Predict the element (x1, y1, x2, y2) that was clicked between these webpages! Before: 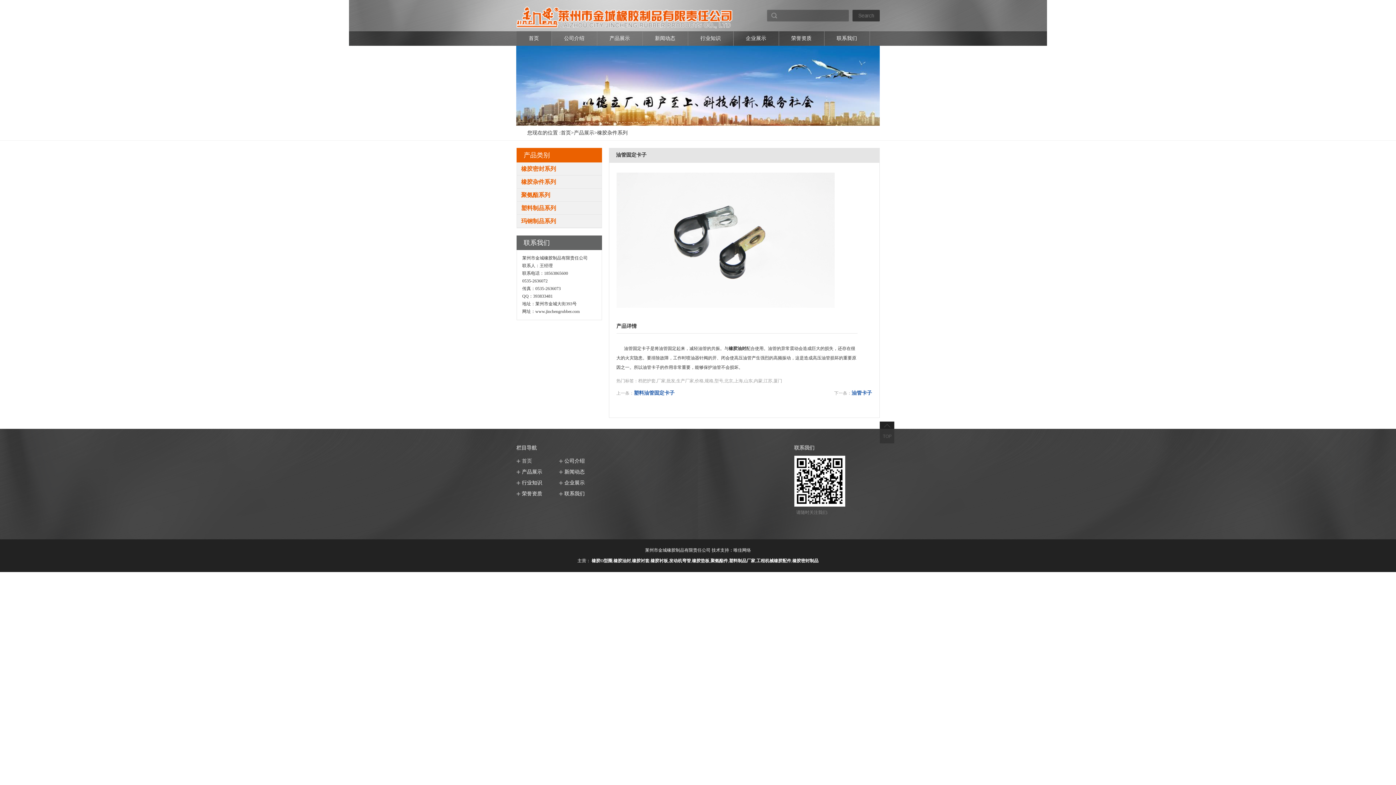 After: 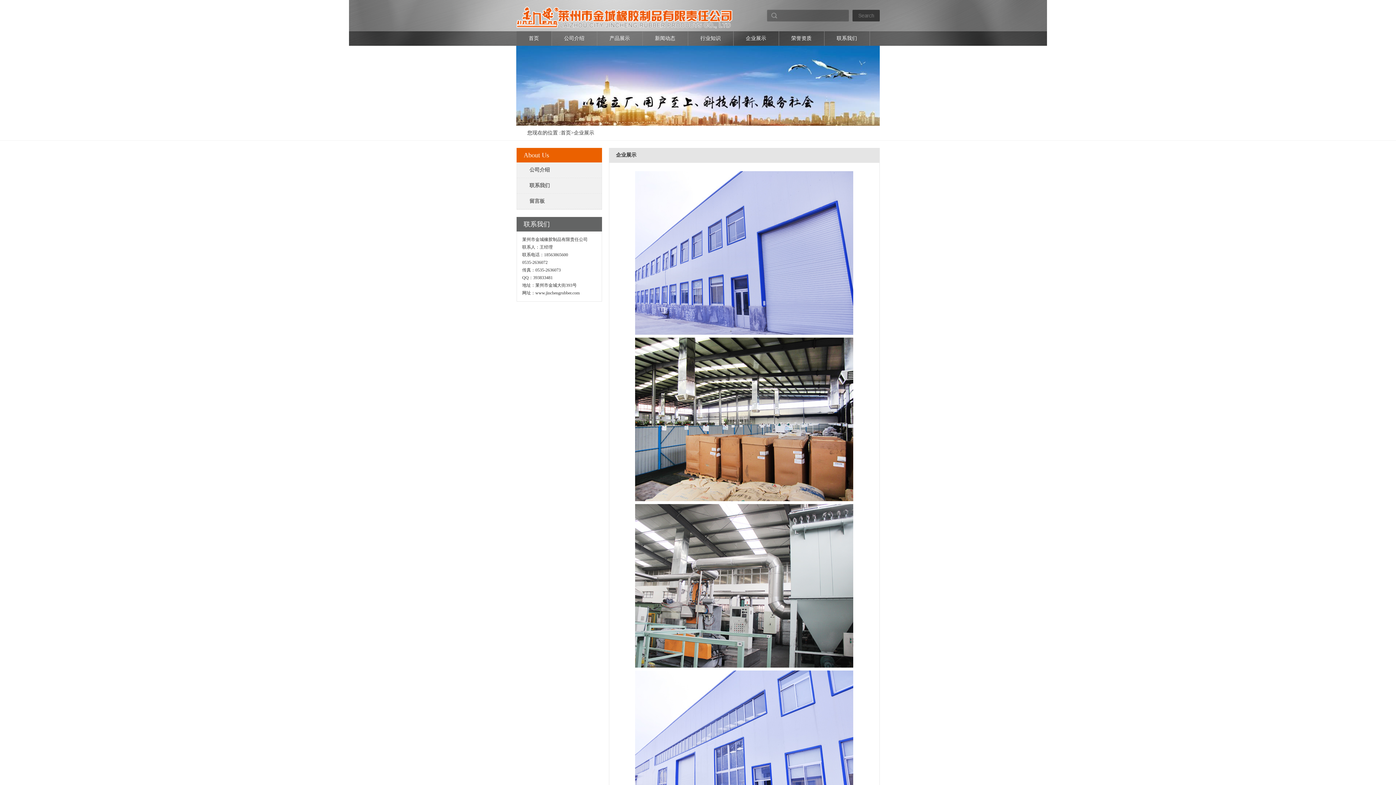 Action: label: 企业展示 bbox: (733, 31, 779, 45)